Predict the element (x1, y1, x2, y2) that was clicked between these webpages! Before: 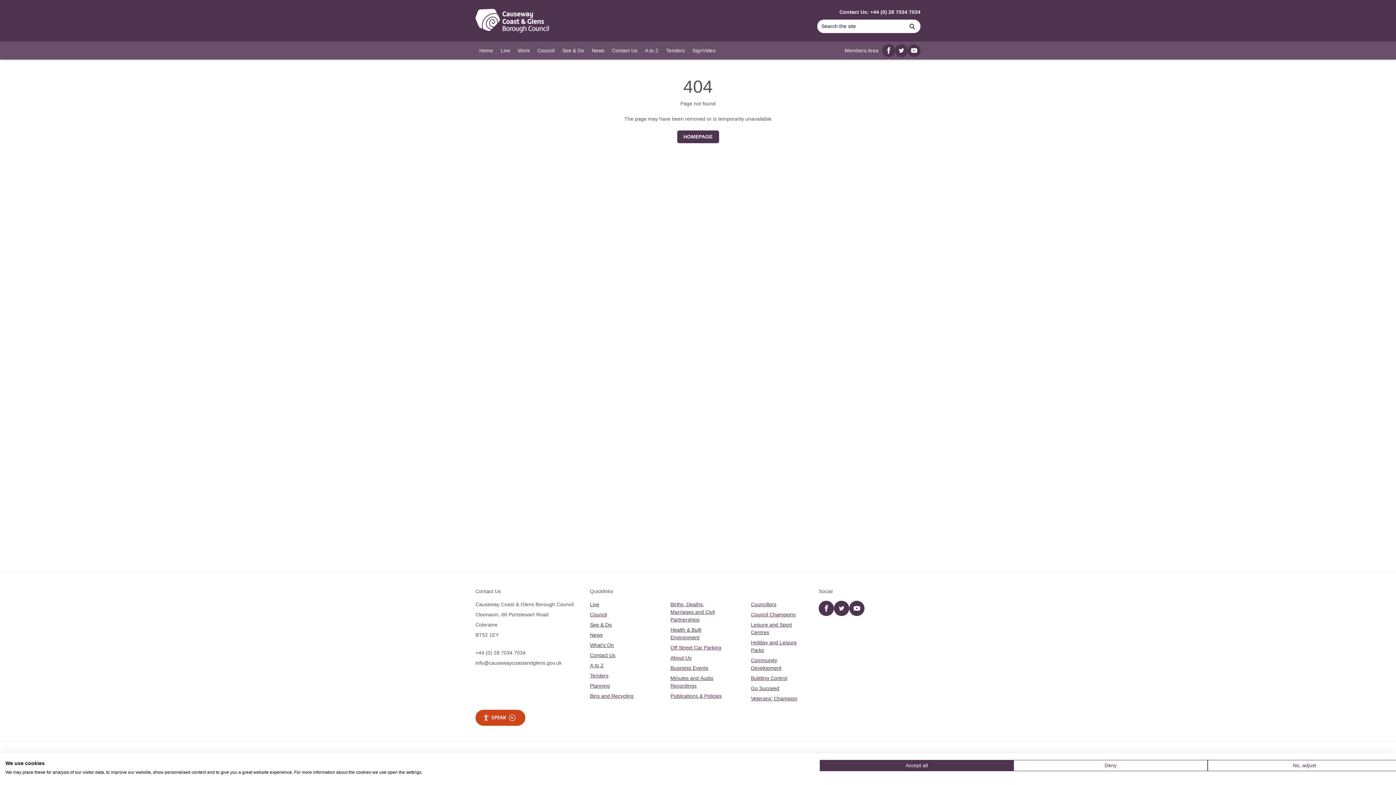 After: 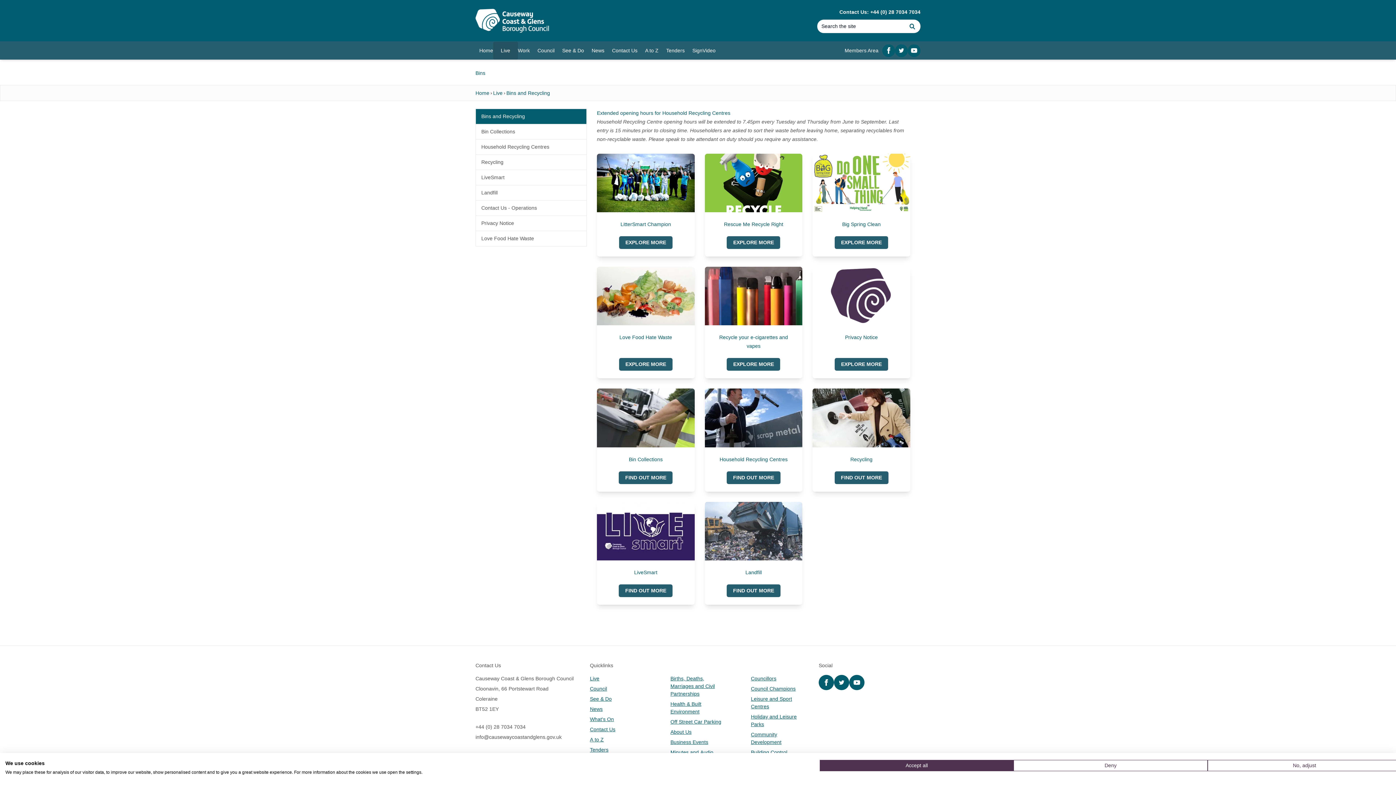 Action: bbox: (590, 716, 633, 722) label: Bins and Recycling